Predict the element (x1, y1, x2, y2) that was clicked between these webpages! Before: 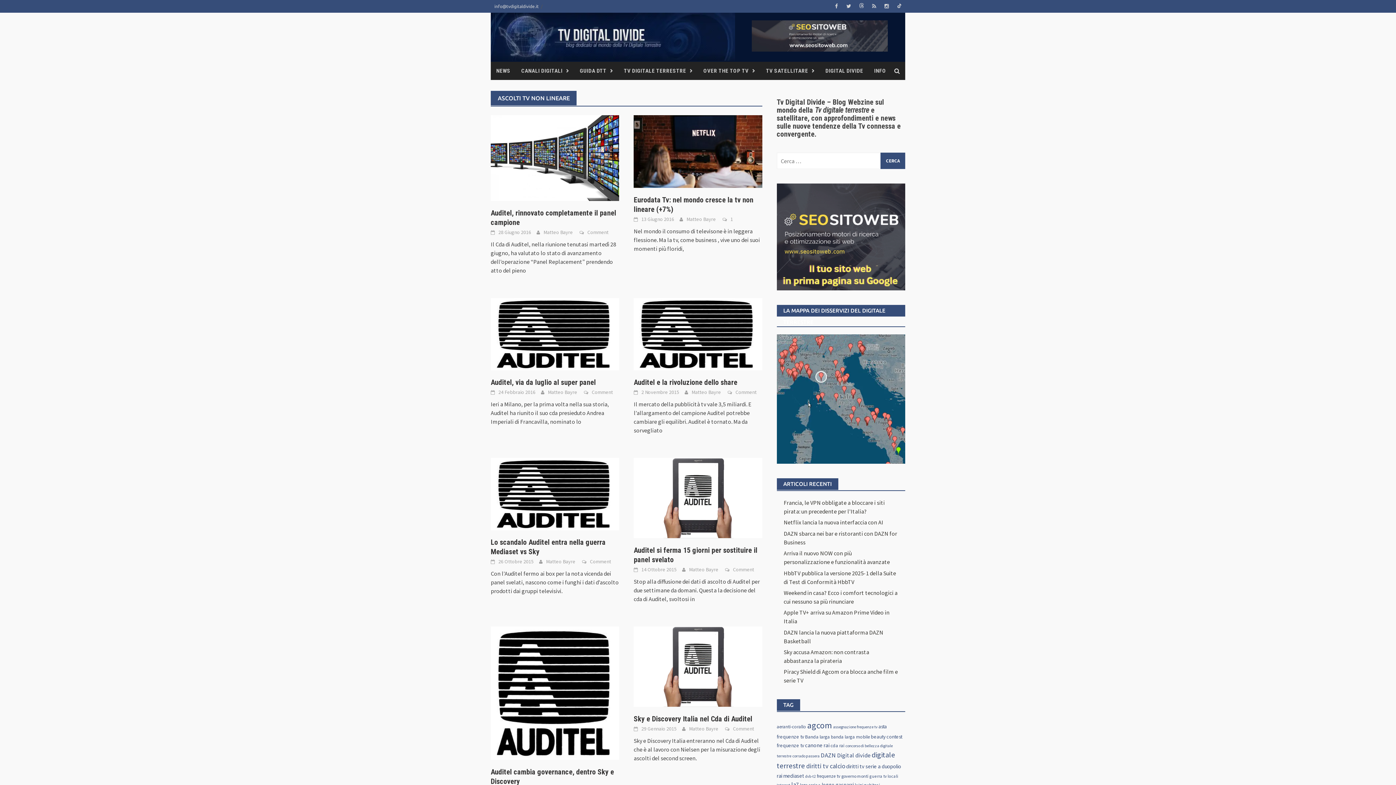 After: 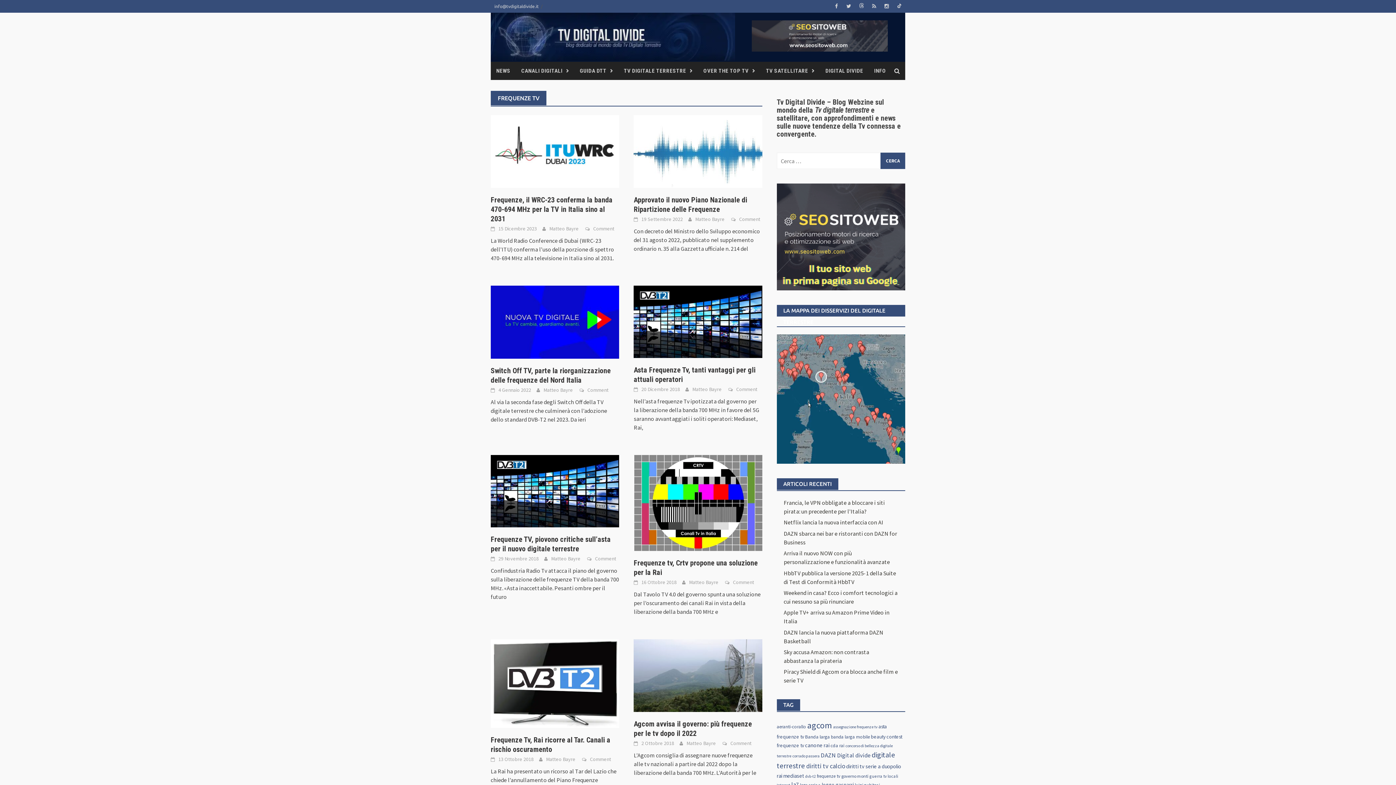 Action: label: frequenze tv (220 elementi) bbox: (816, 773, 840, 779)